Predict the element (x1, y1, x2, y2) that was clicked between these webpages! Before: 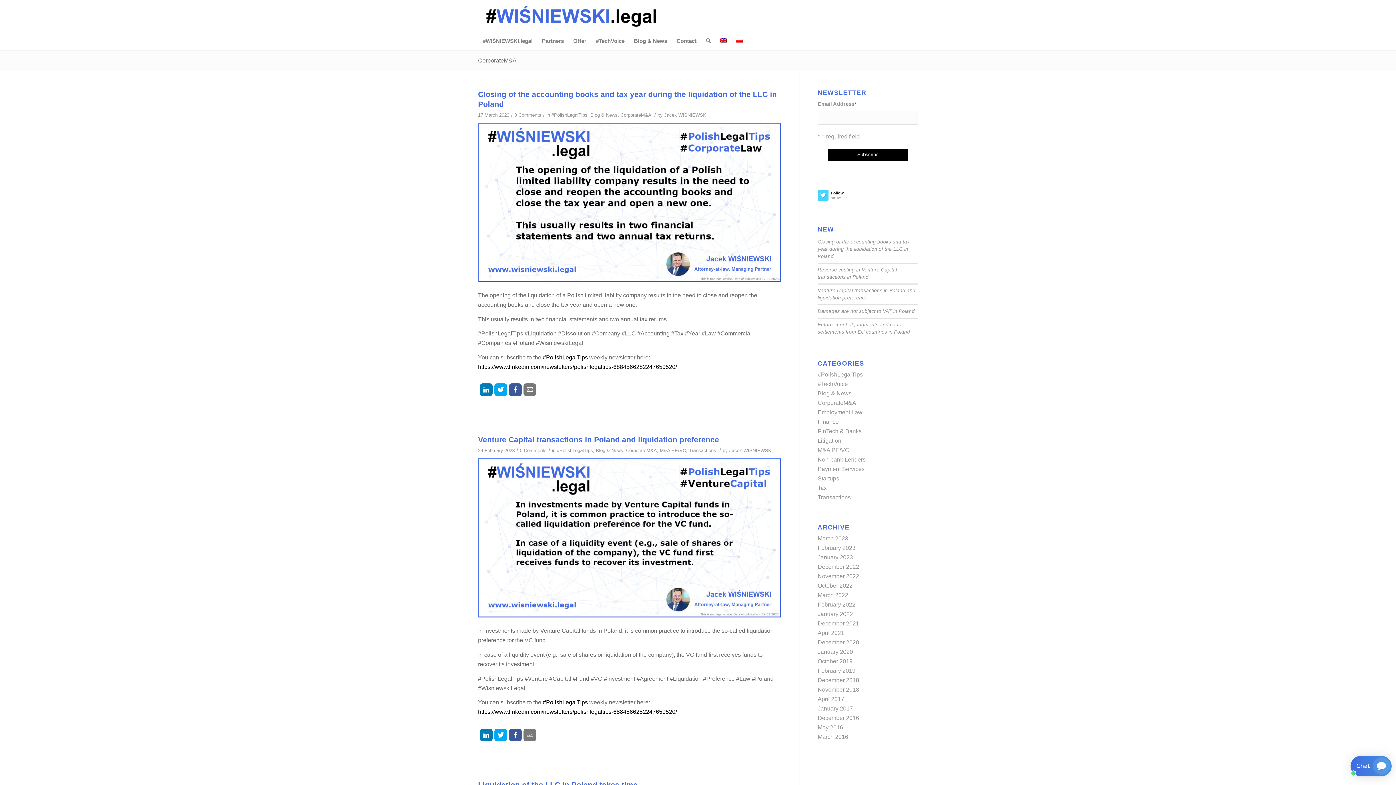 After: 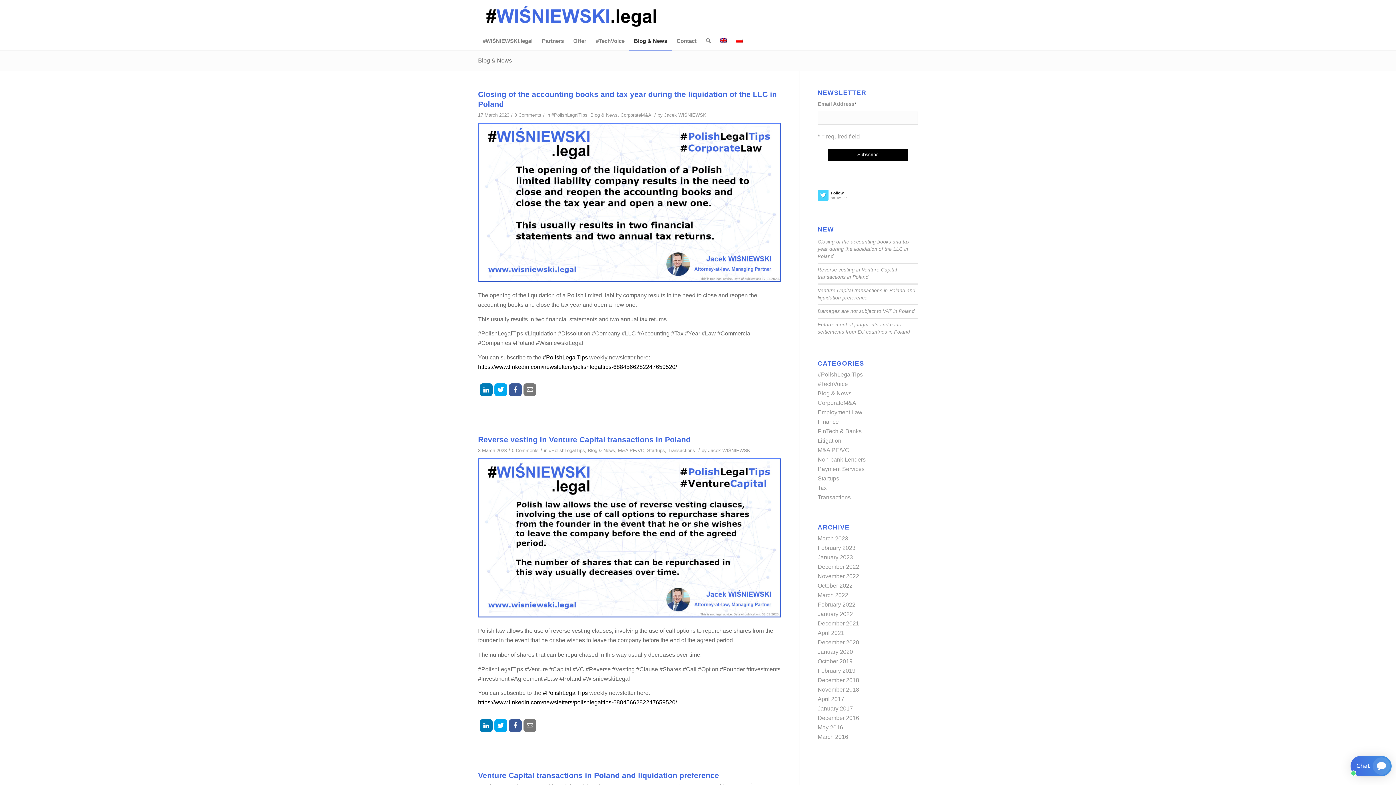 Action: label: Blog & News bbox: (629, 32, 672, 50)